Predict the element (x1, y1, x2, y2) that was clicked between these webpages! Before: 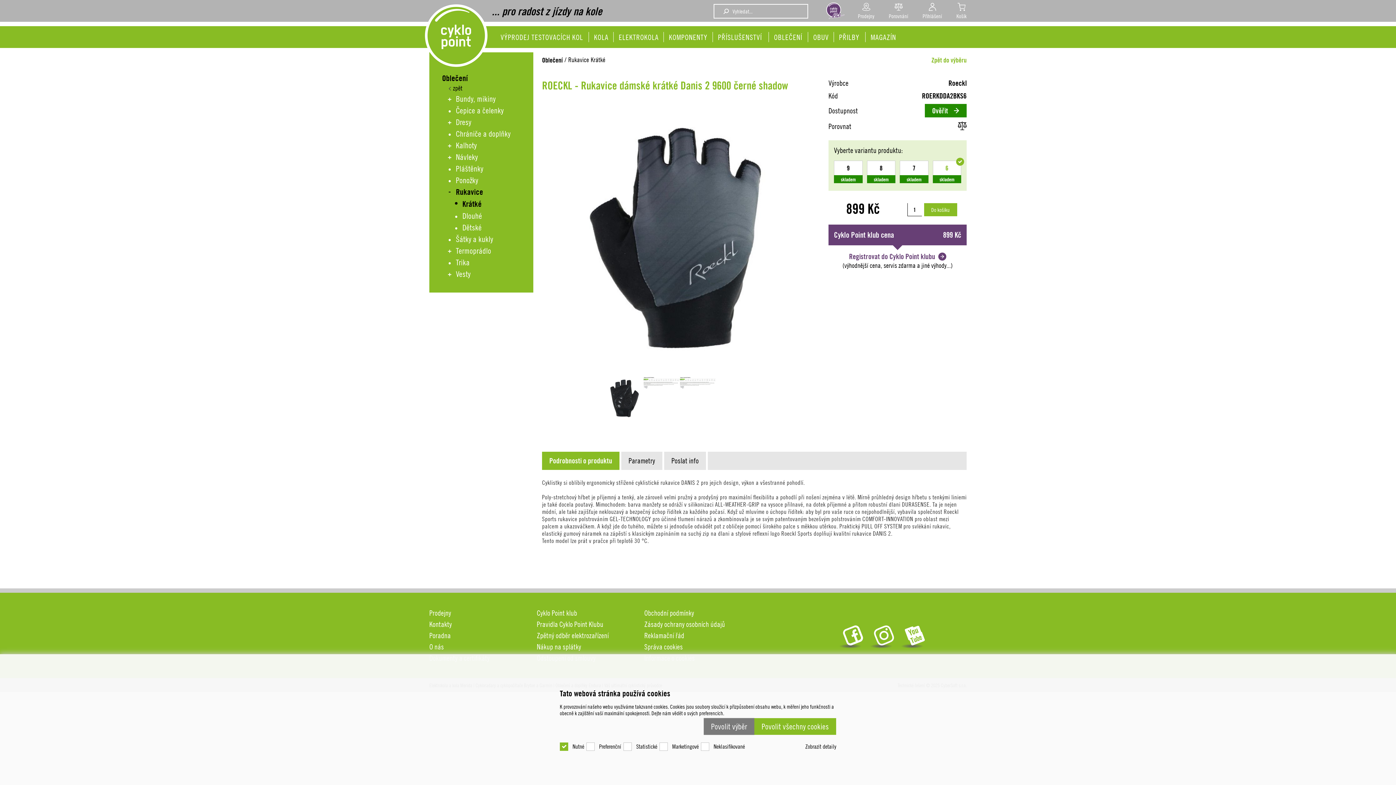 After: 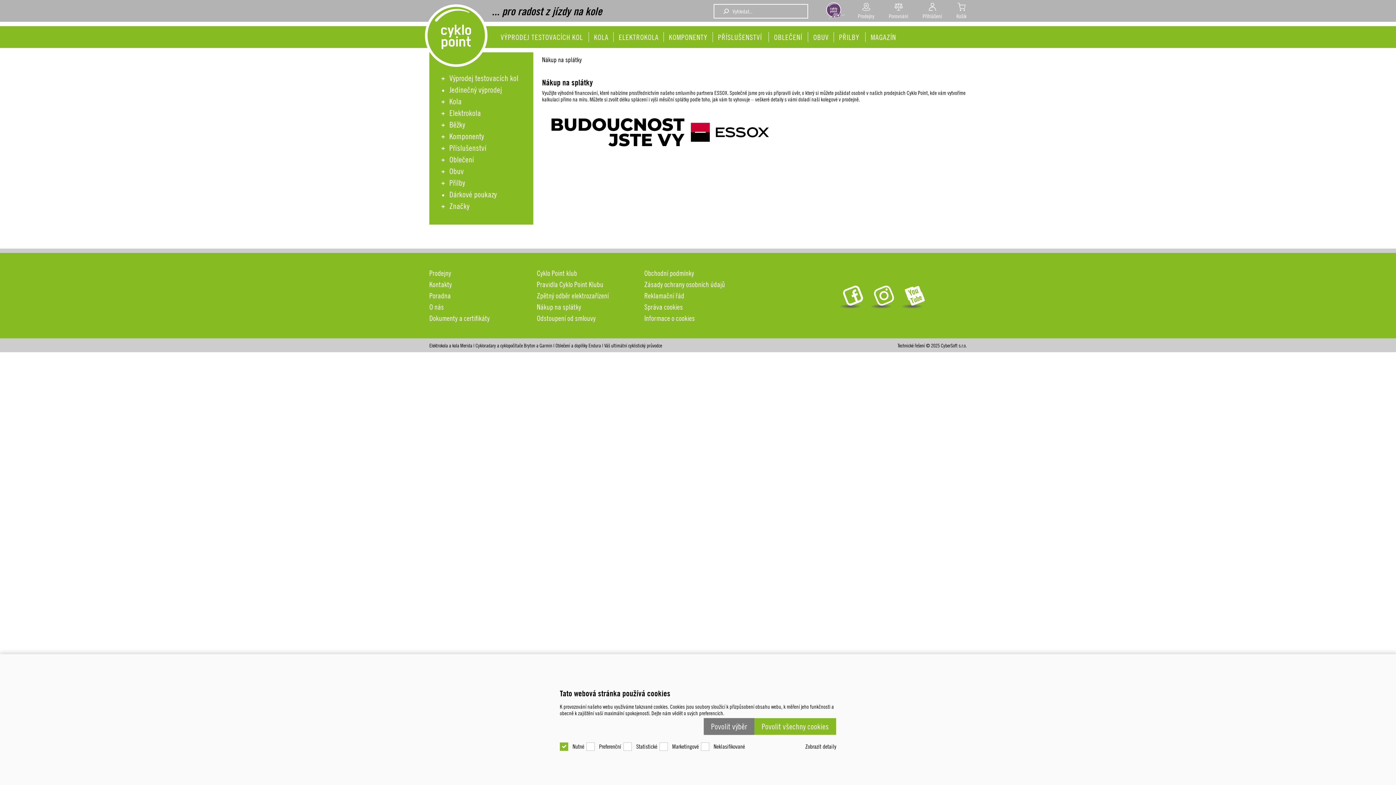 Action: bbox: (536, 641, 640, 652) label: Nákup na splátky